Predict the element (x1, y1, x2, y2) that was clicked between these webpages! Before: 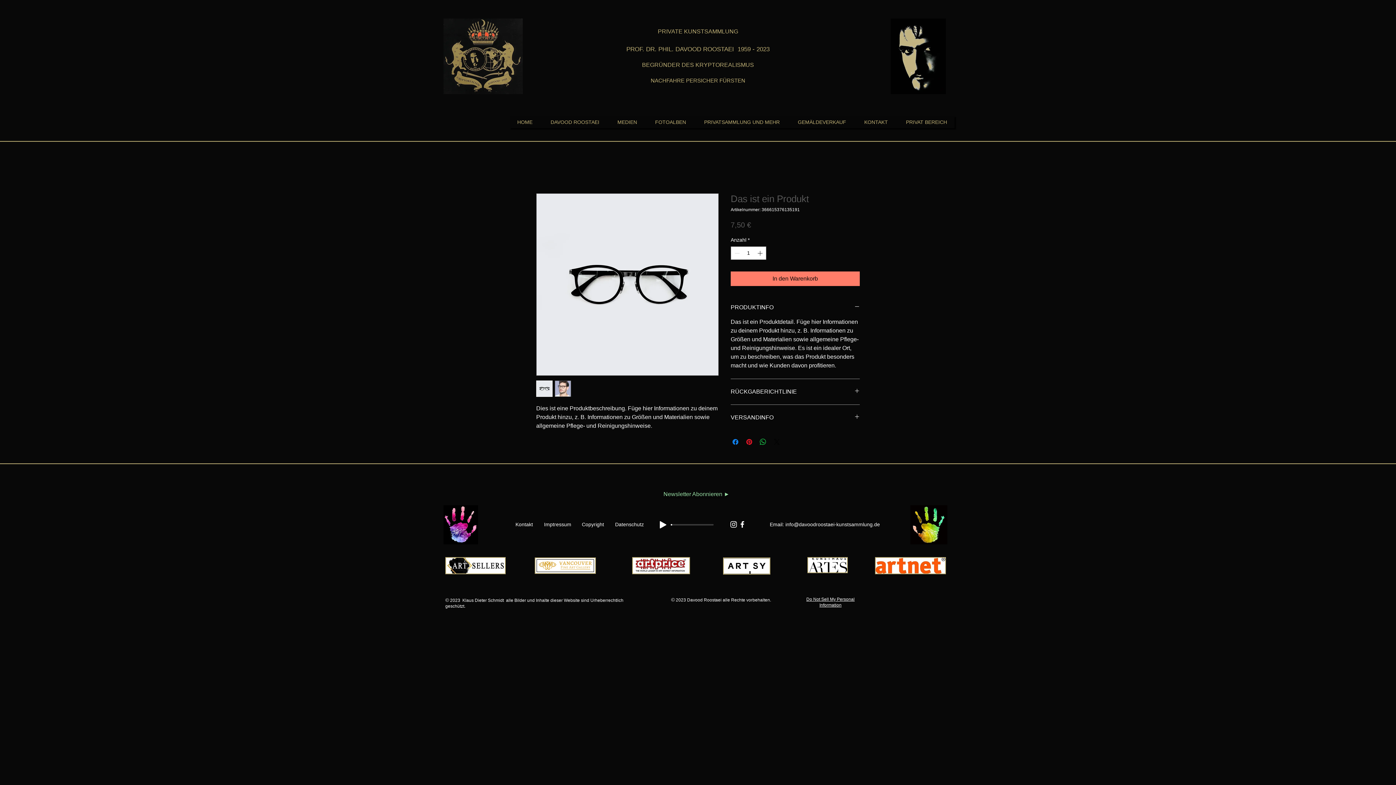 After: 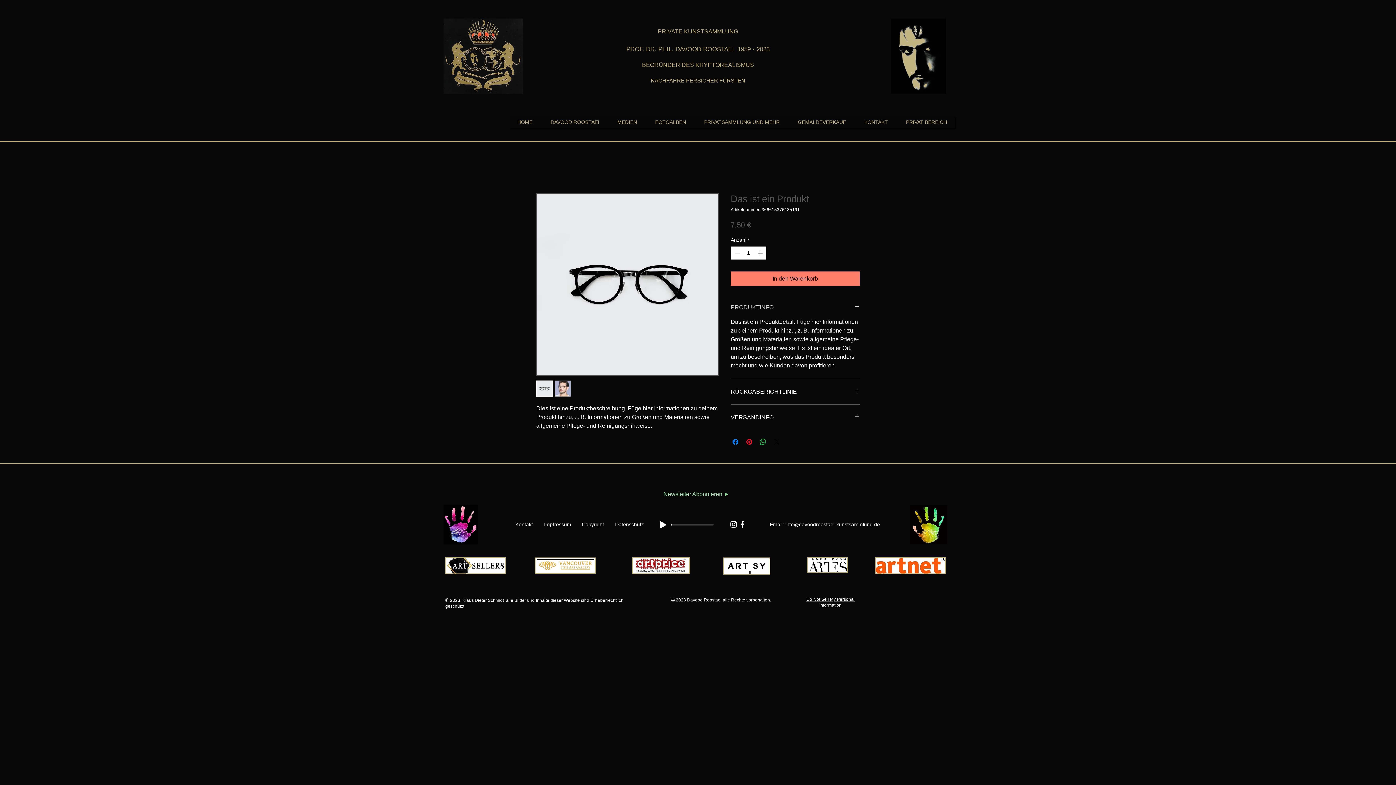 Action: bbox: (730, 303, 860, 311) label: PRODUKTINFO